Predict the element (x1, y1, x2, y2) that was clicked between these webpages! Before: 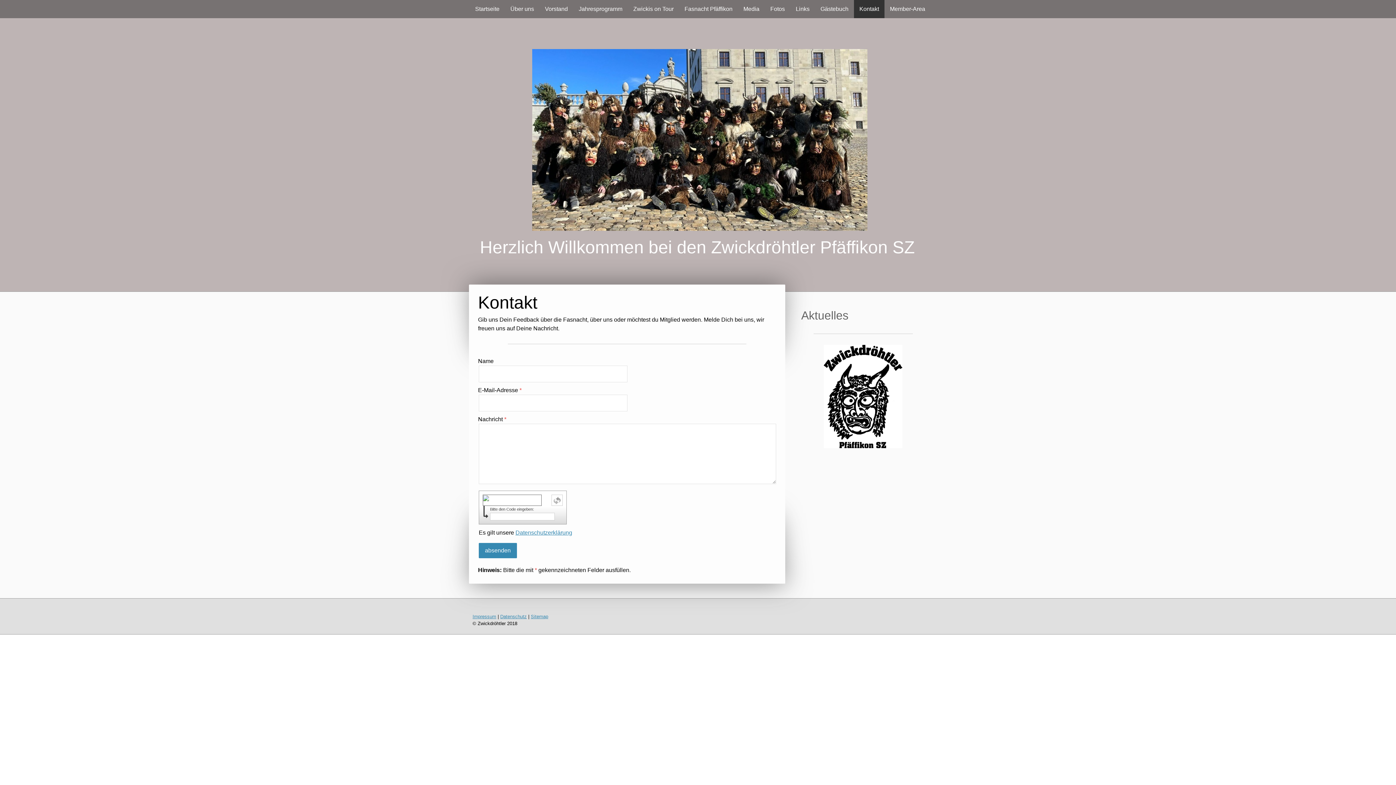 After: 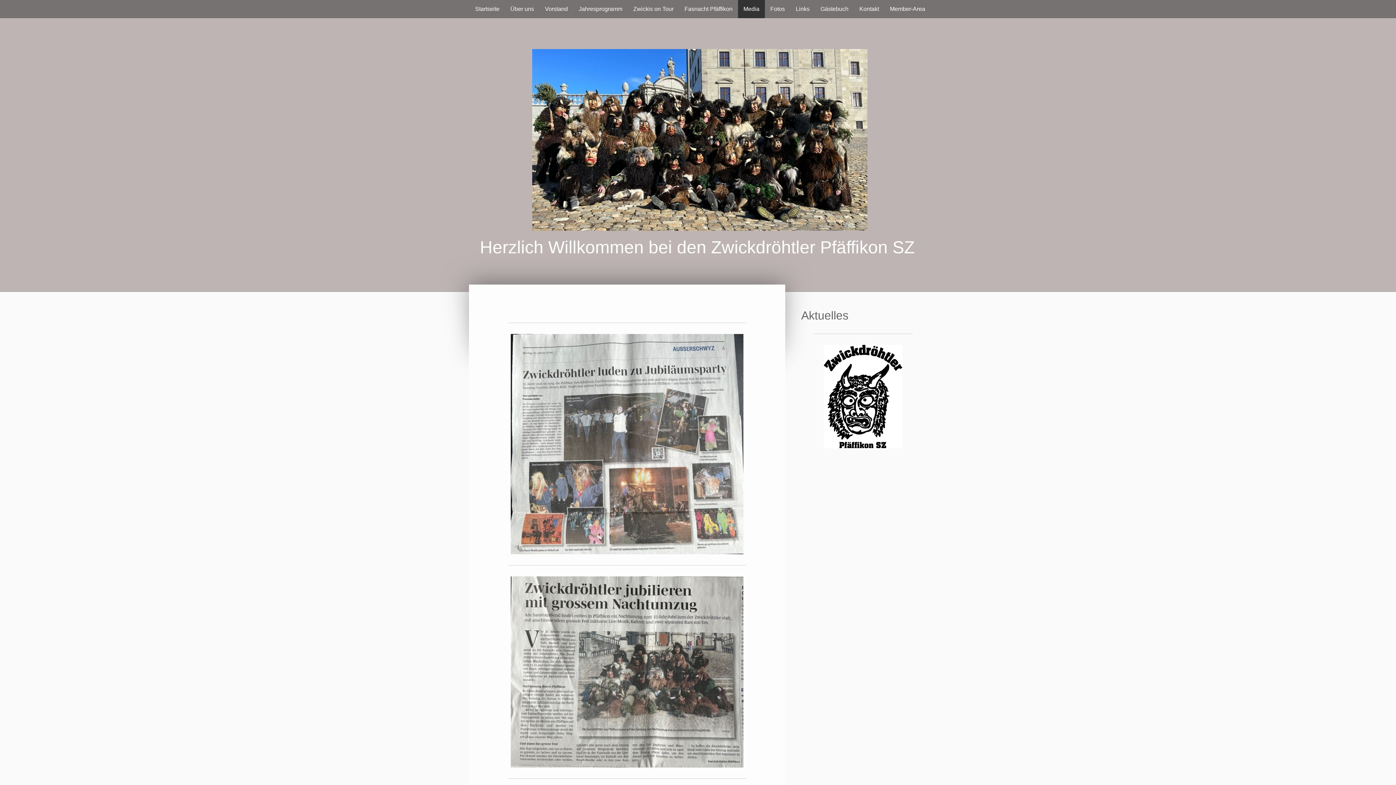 Action: label: Media bbox: (738, 0, 765, 18)